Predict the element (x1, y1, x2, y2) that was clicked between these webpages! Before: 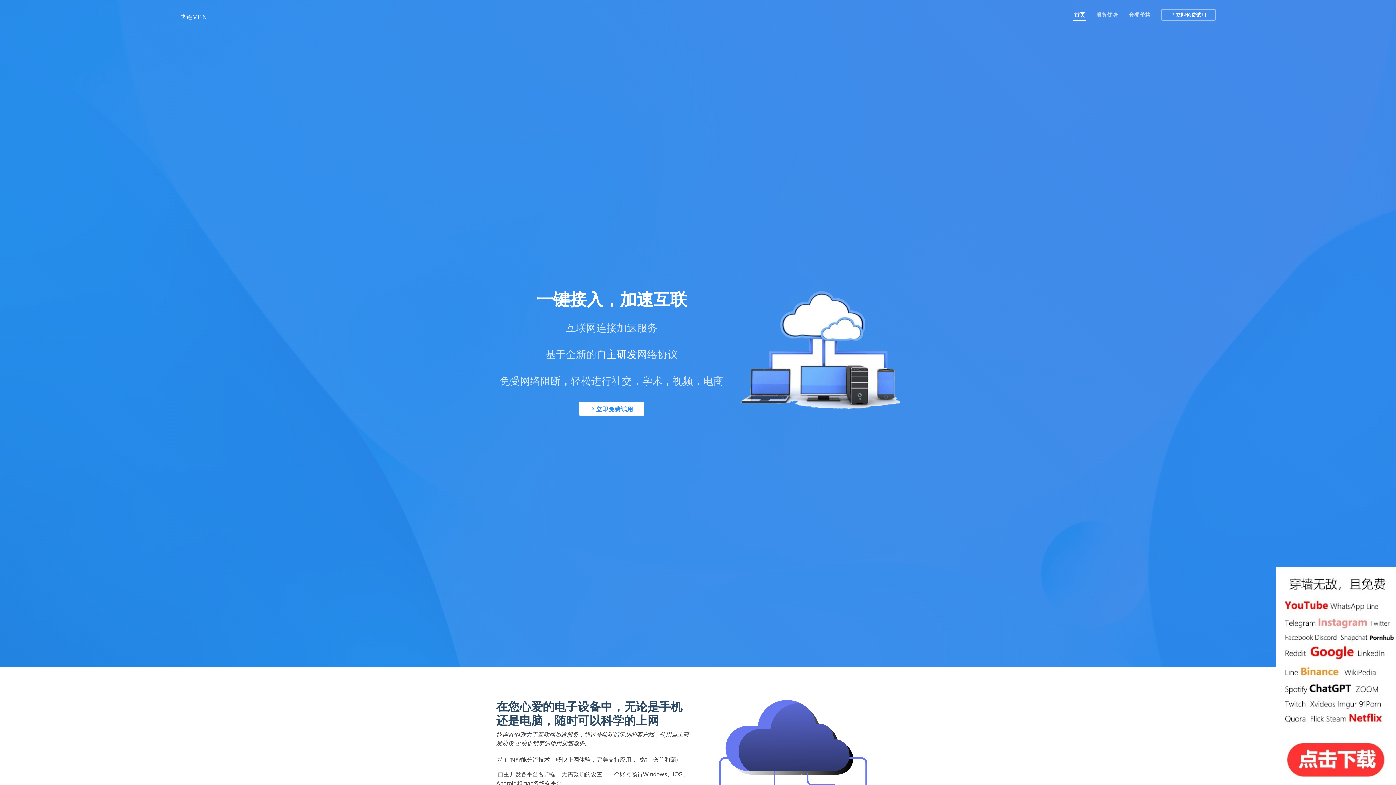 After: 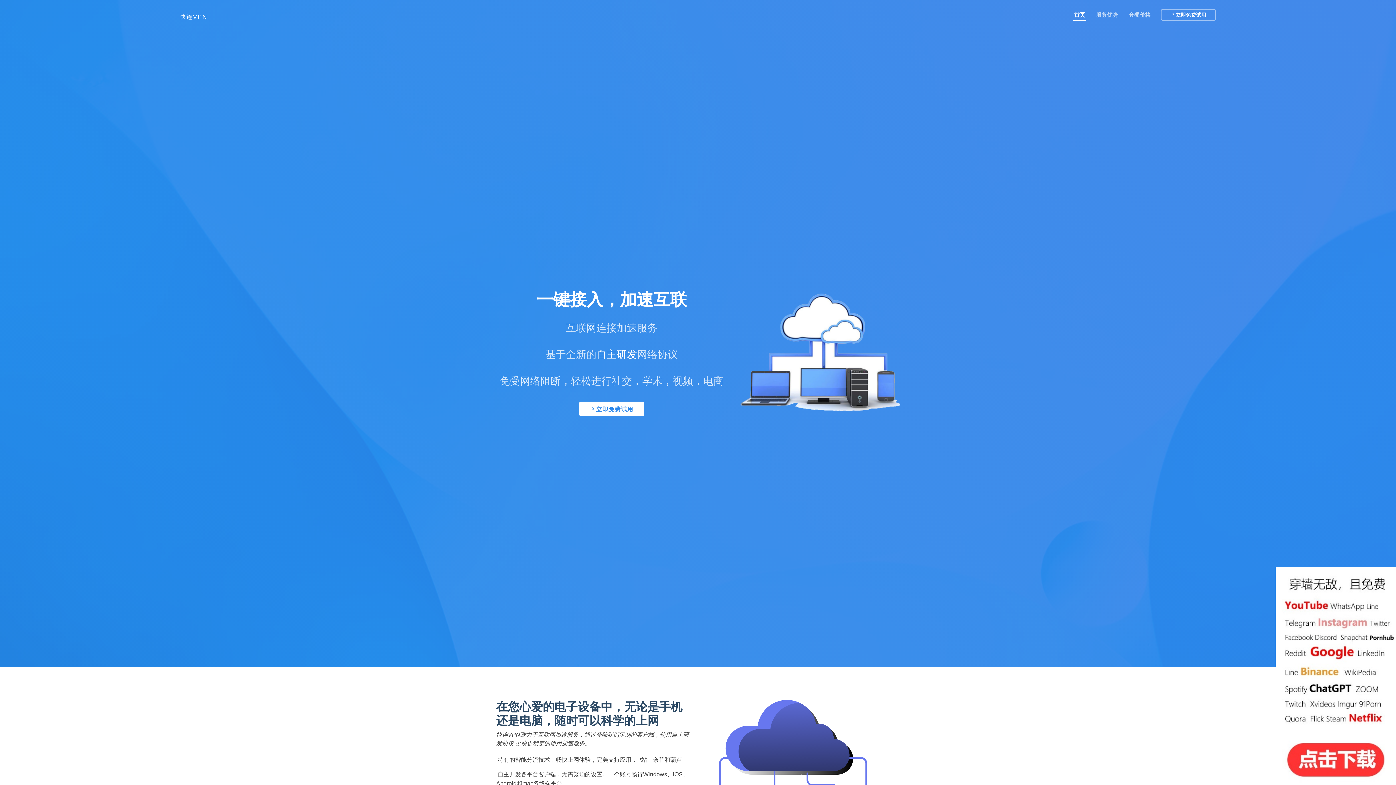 Action: bbox: (738, 348, 900, 354)